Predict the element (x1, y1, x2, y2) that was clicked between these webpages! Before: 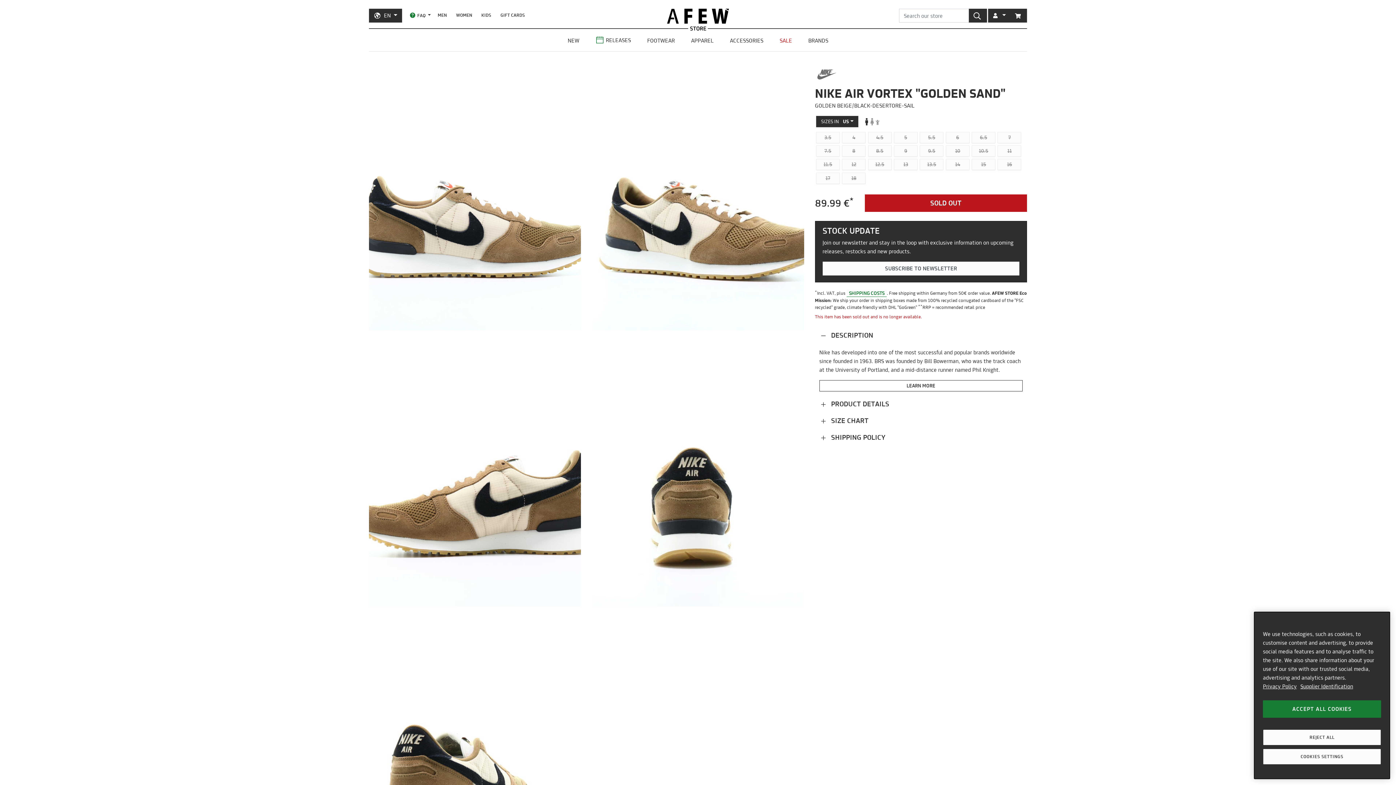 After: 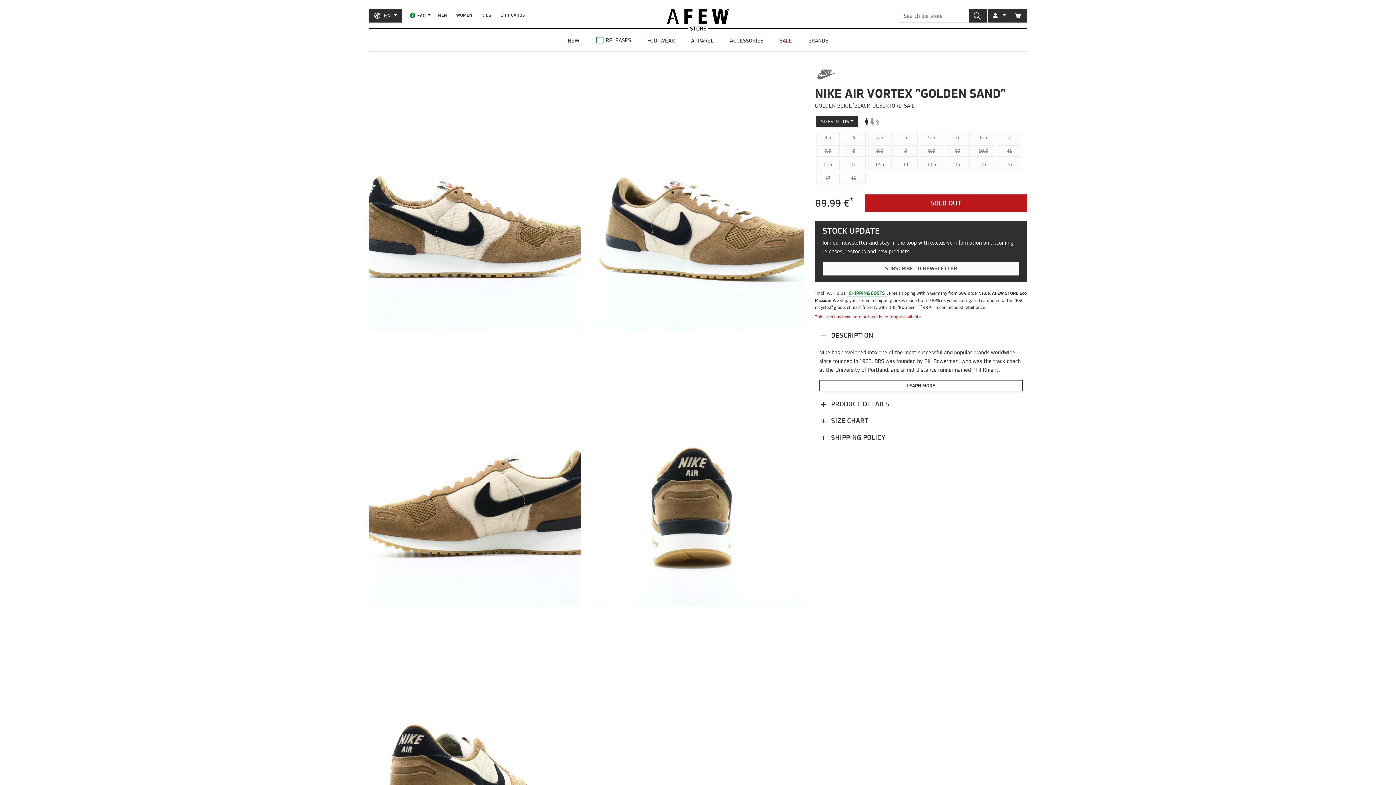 Action: bbox: (1263, 700, 1381, 718) label: ACCEPT ALL COOKIES